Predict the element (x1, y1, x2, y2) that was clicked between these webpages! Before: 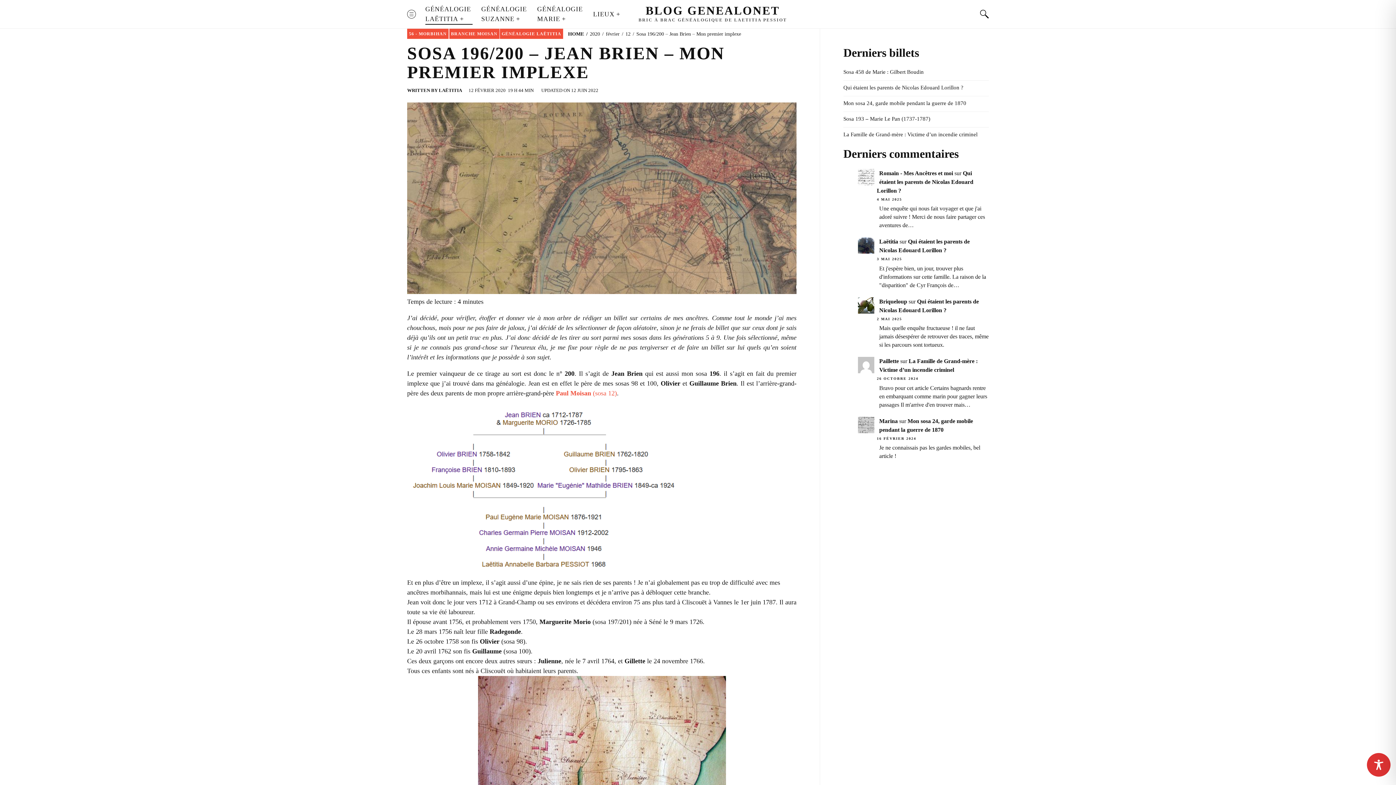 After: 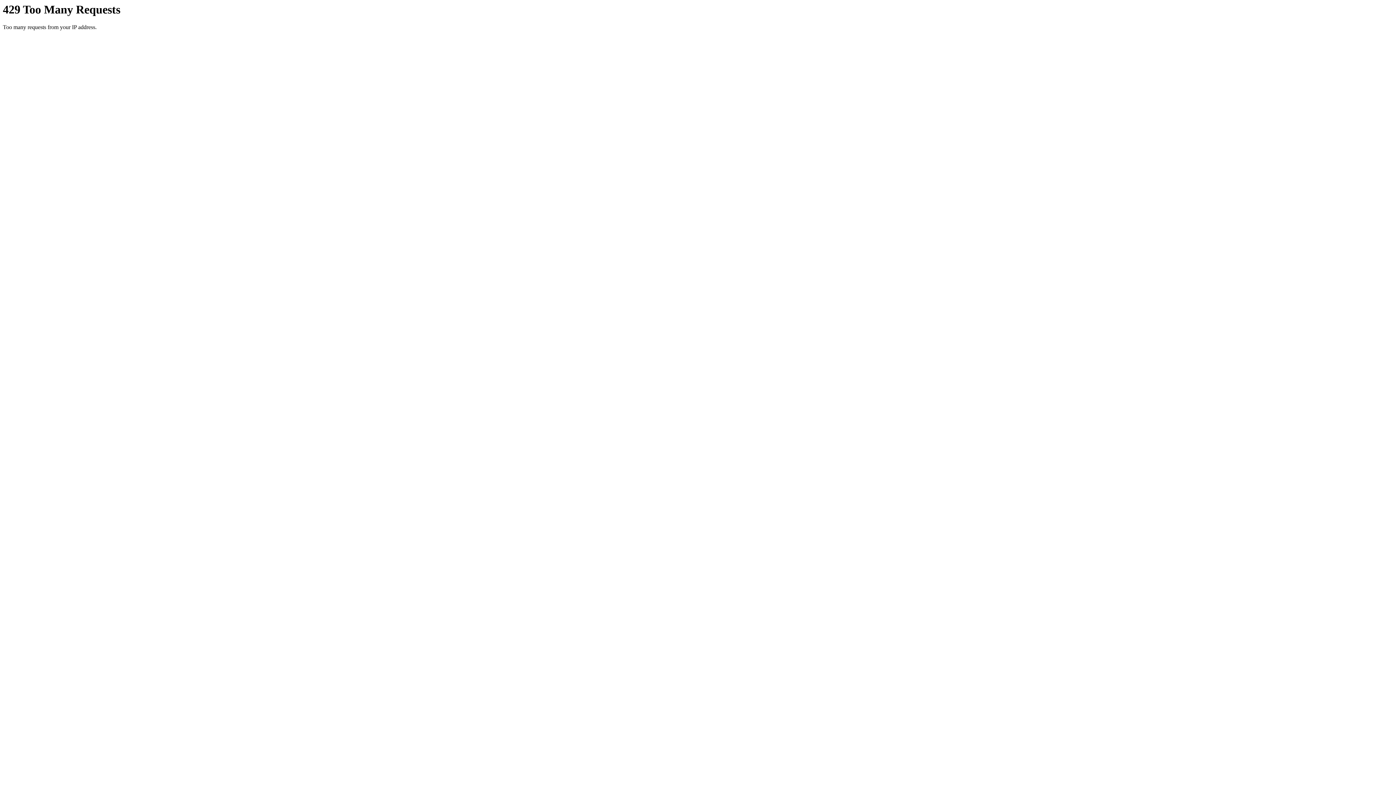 Action: bbox: (606, 31, 619, 36) label: février